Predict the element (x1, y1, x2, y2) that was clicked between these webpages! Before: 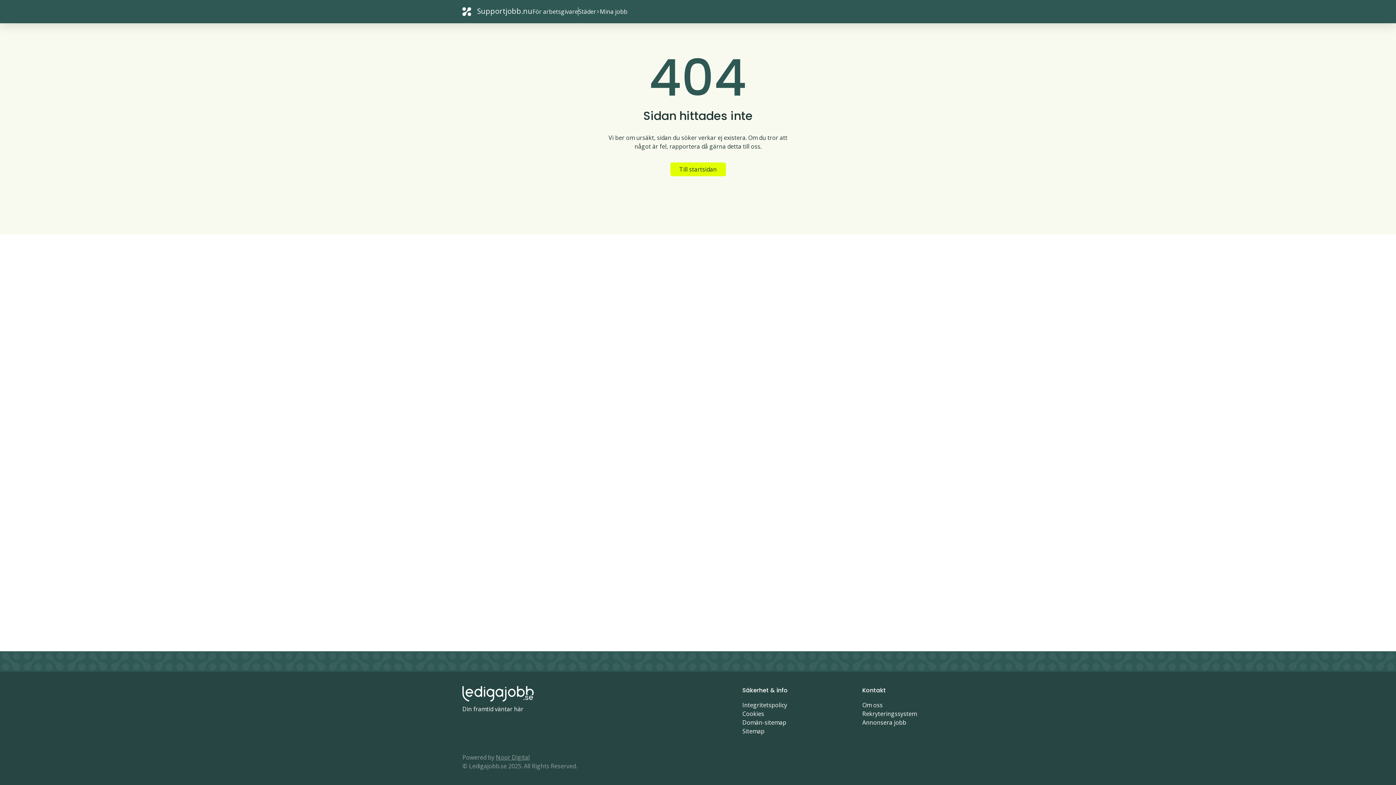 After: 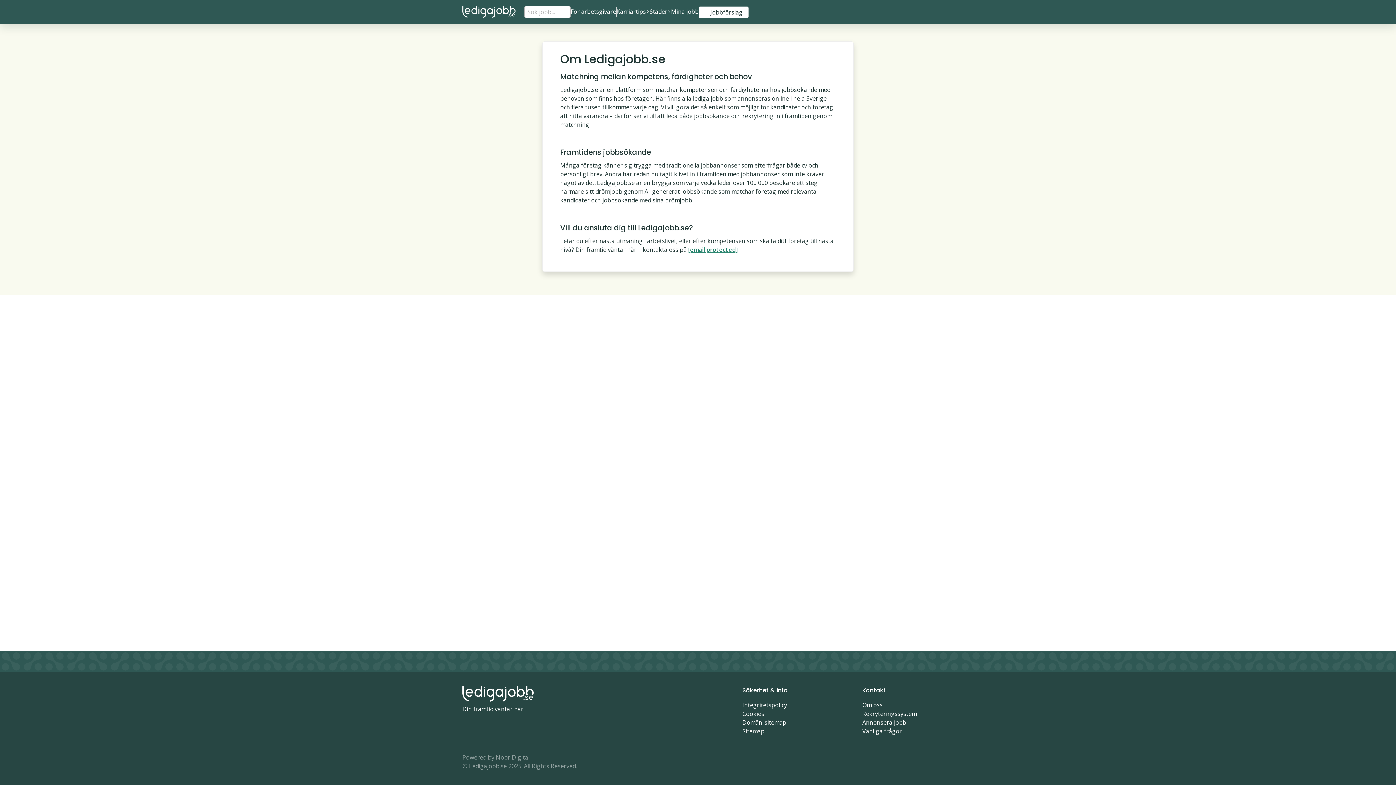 Action: bbox: (862, 701, 882, 709) label: Om oss